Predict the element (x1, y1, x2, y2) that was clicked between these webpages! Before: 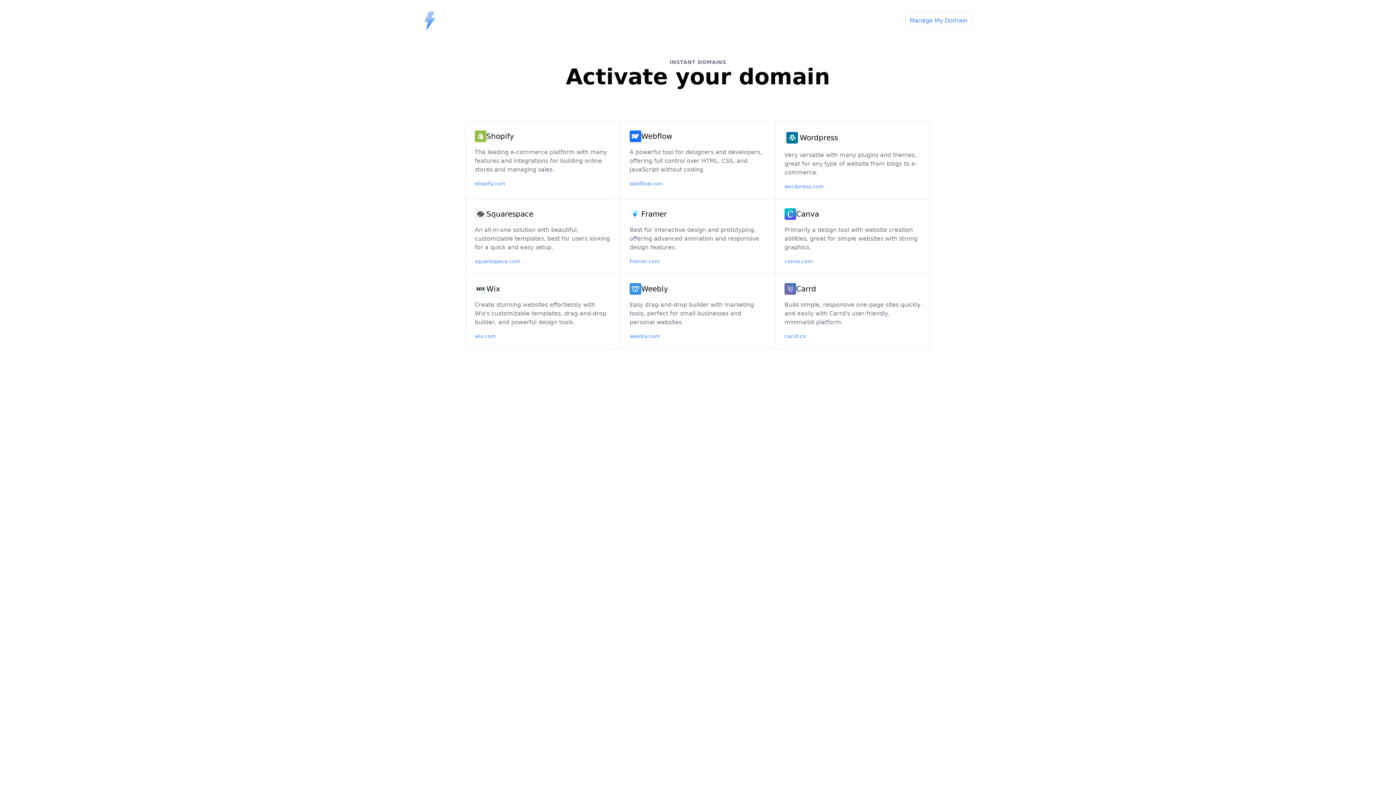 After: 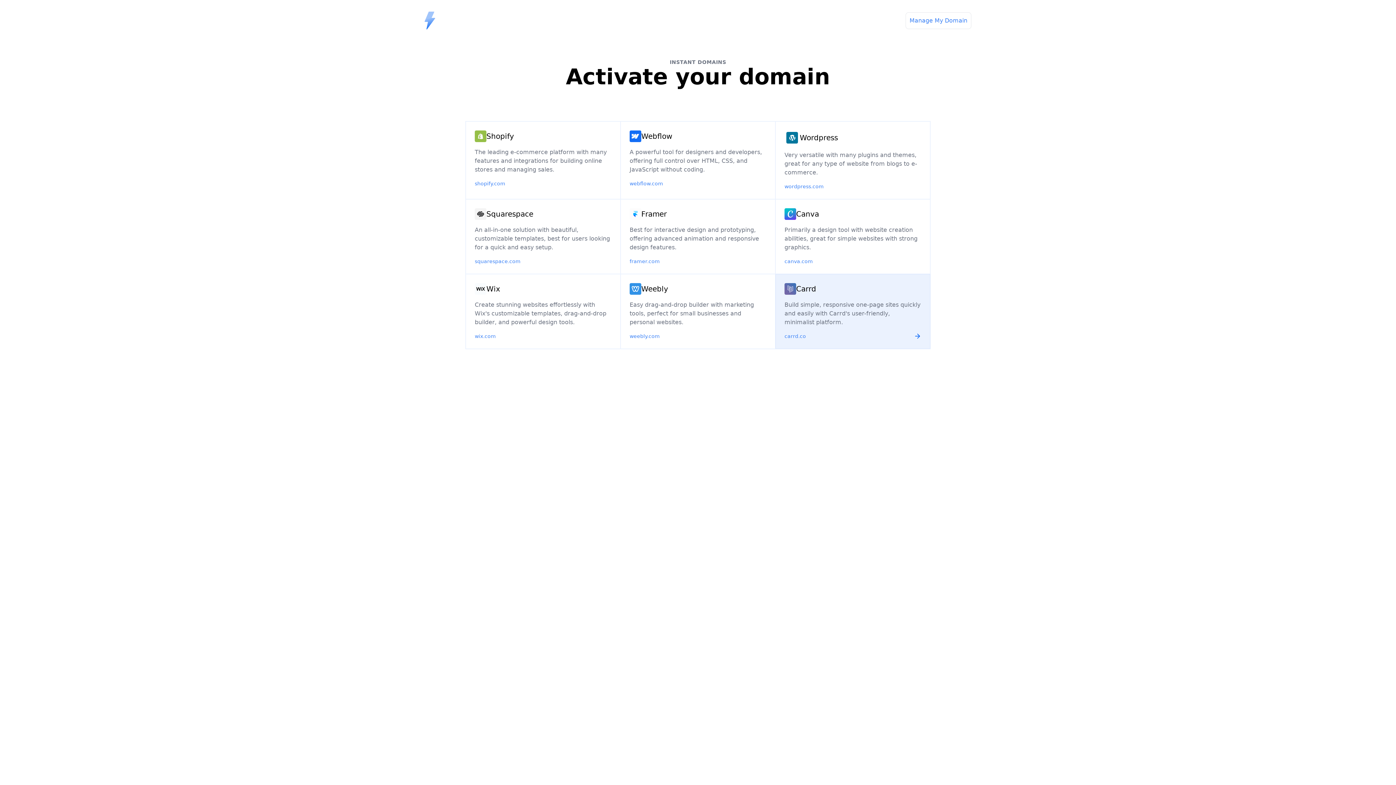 Action: bbox: (775, 274, 930, 349) label: Carrd

Build simple, responsive one-page sites quickly and easily with Carrd's user-friendly, minimalist platform.

carrd.co